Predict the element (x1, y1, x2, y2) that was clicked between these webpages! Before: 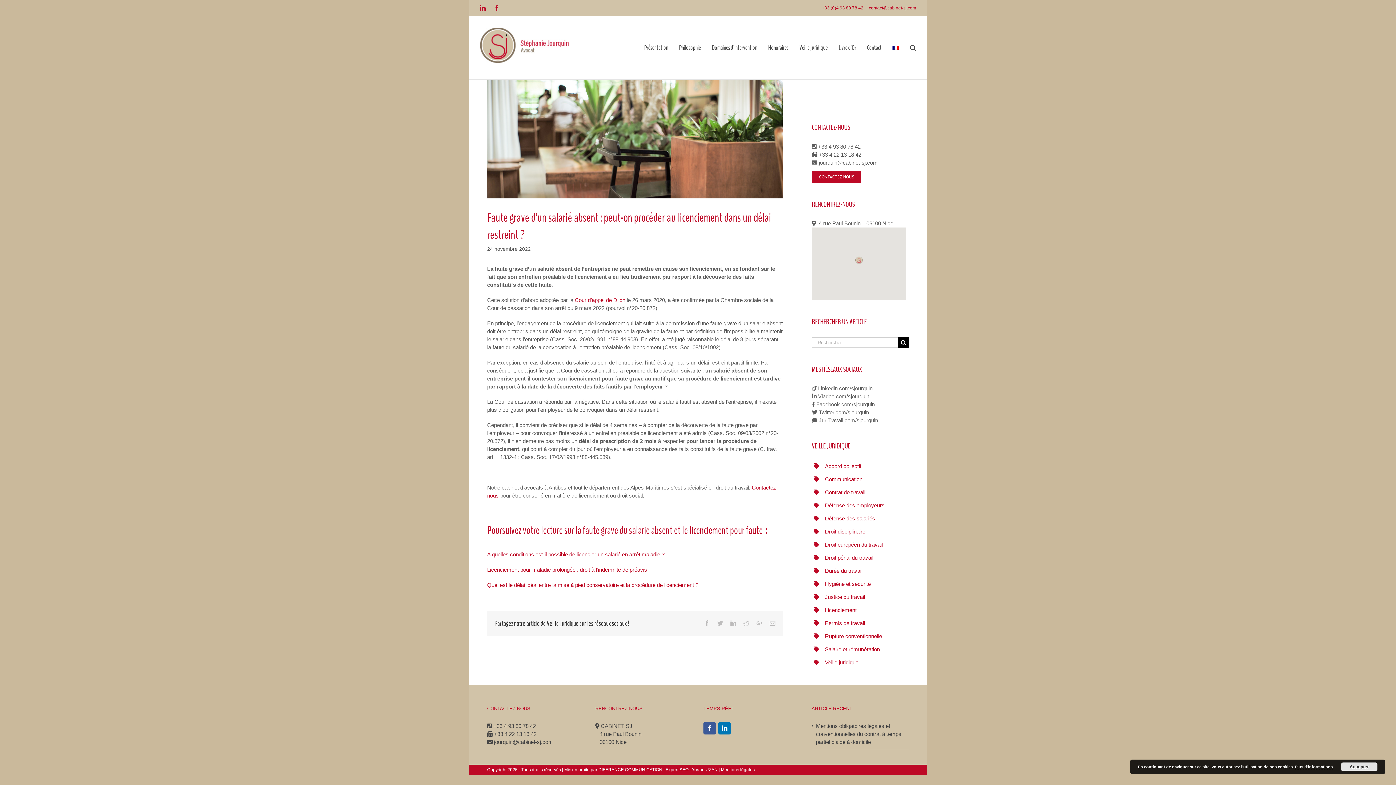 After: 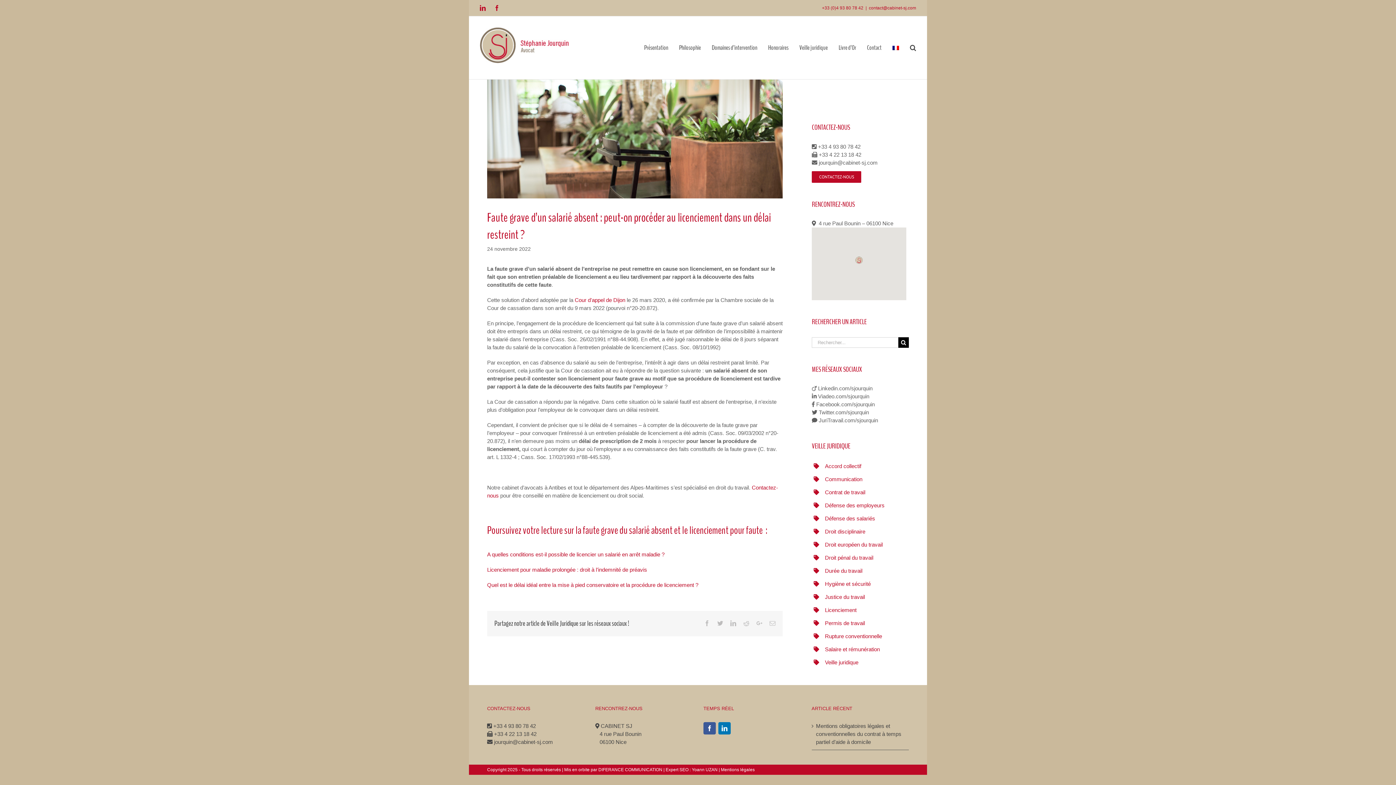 Action: bbox: (1341, 762, 1377, 771) label: Accepter